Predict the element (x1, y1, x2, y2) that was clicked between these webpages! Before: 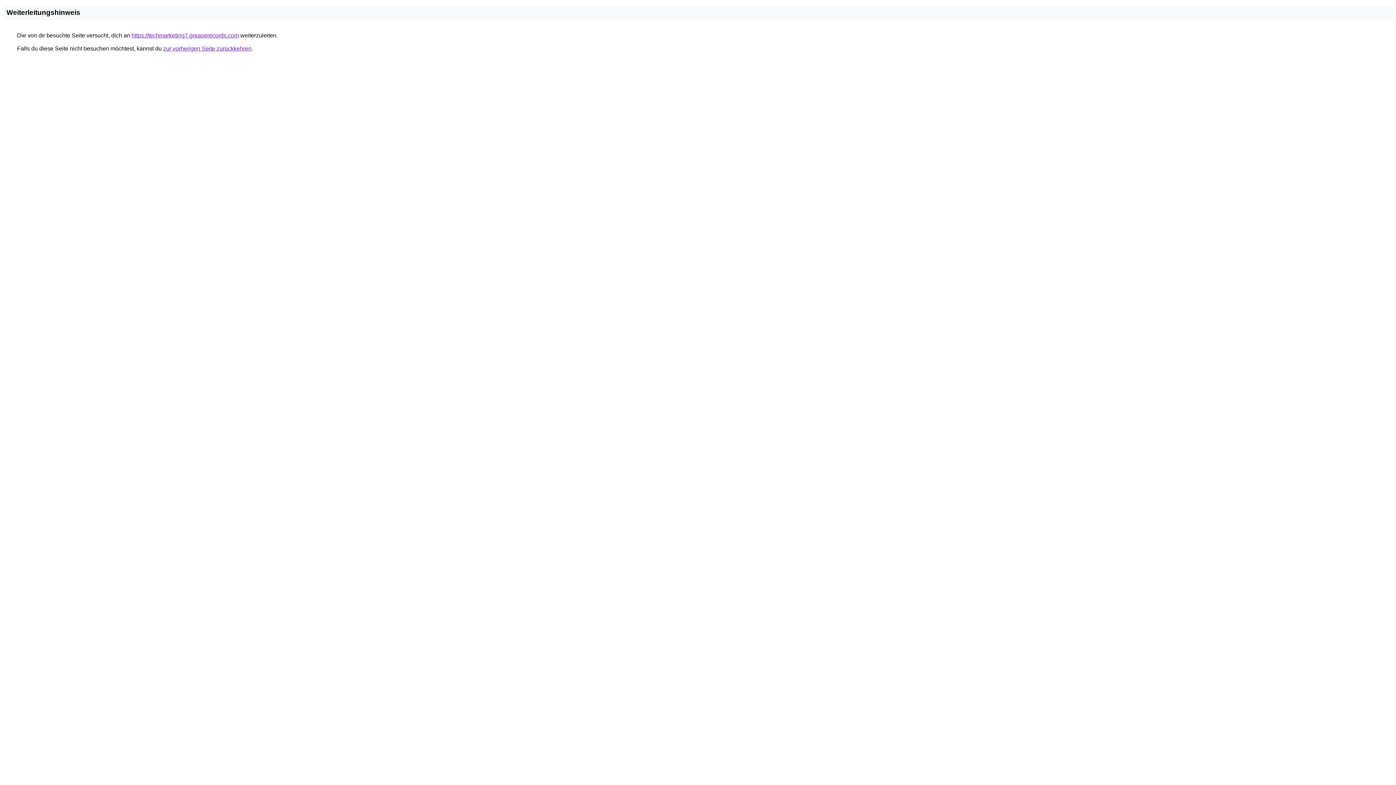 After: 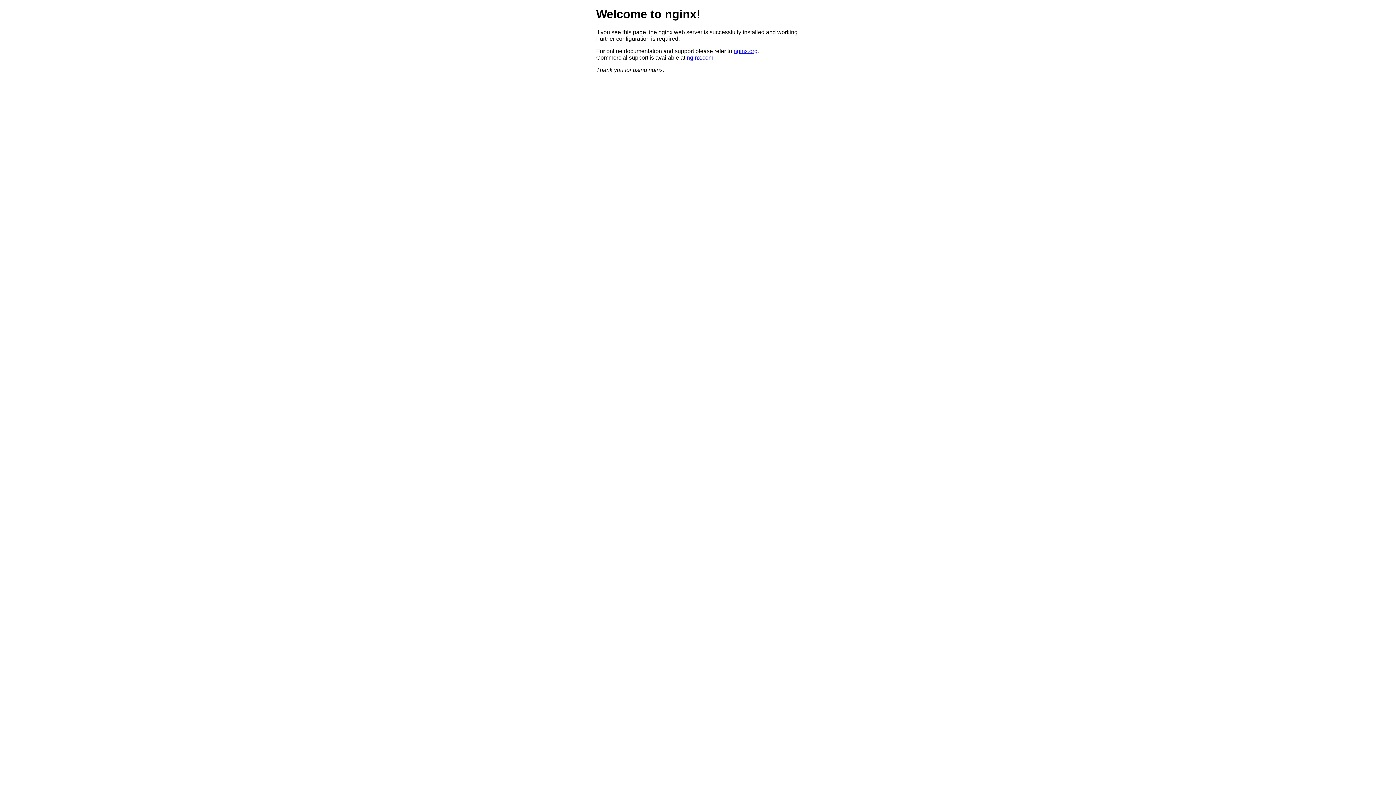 Action: bbox: (131, 32, 238, 38) label: https://techmarketing7.greaserecords.com